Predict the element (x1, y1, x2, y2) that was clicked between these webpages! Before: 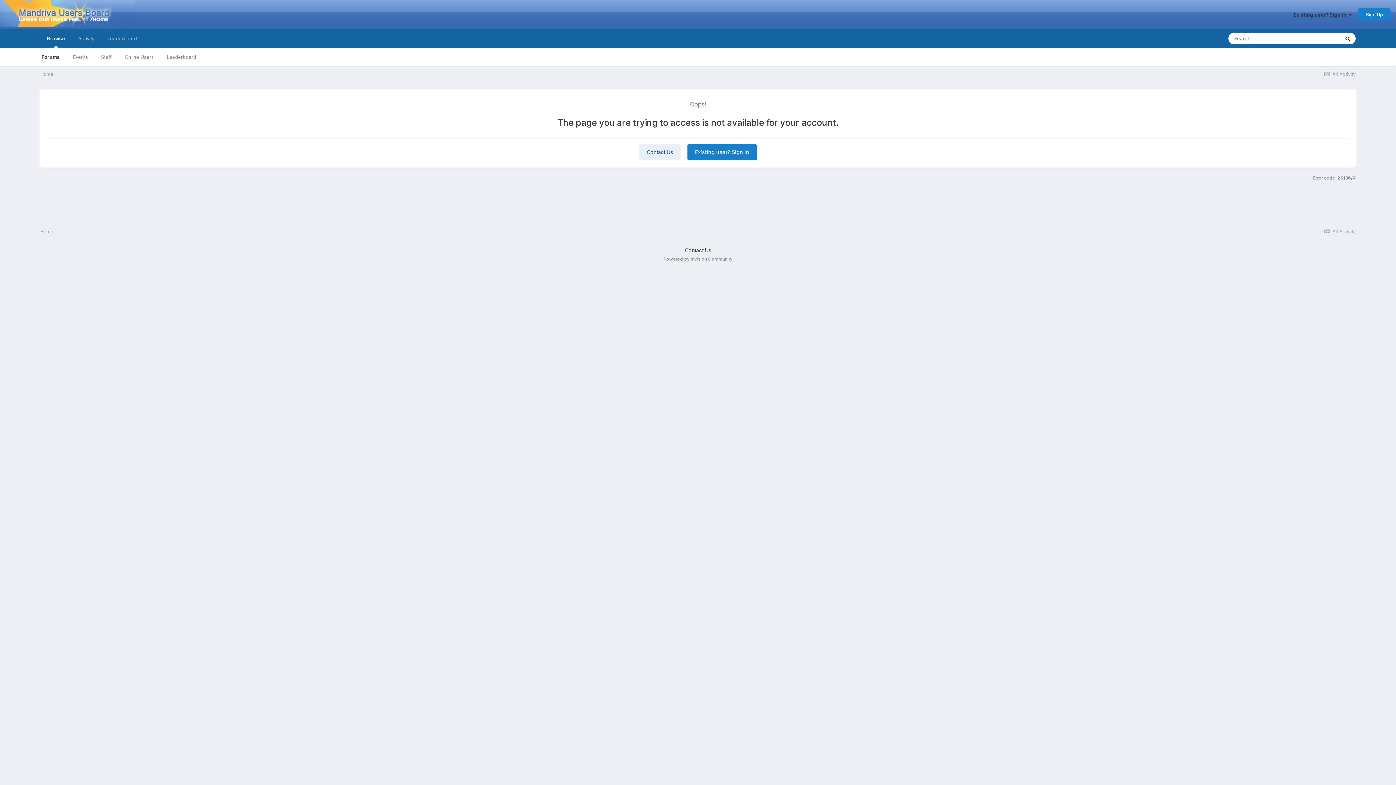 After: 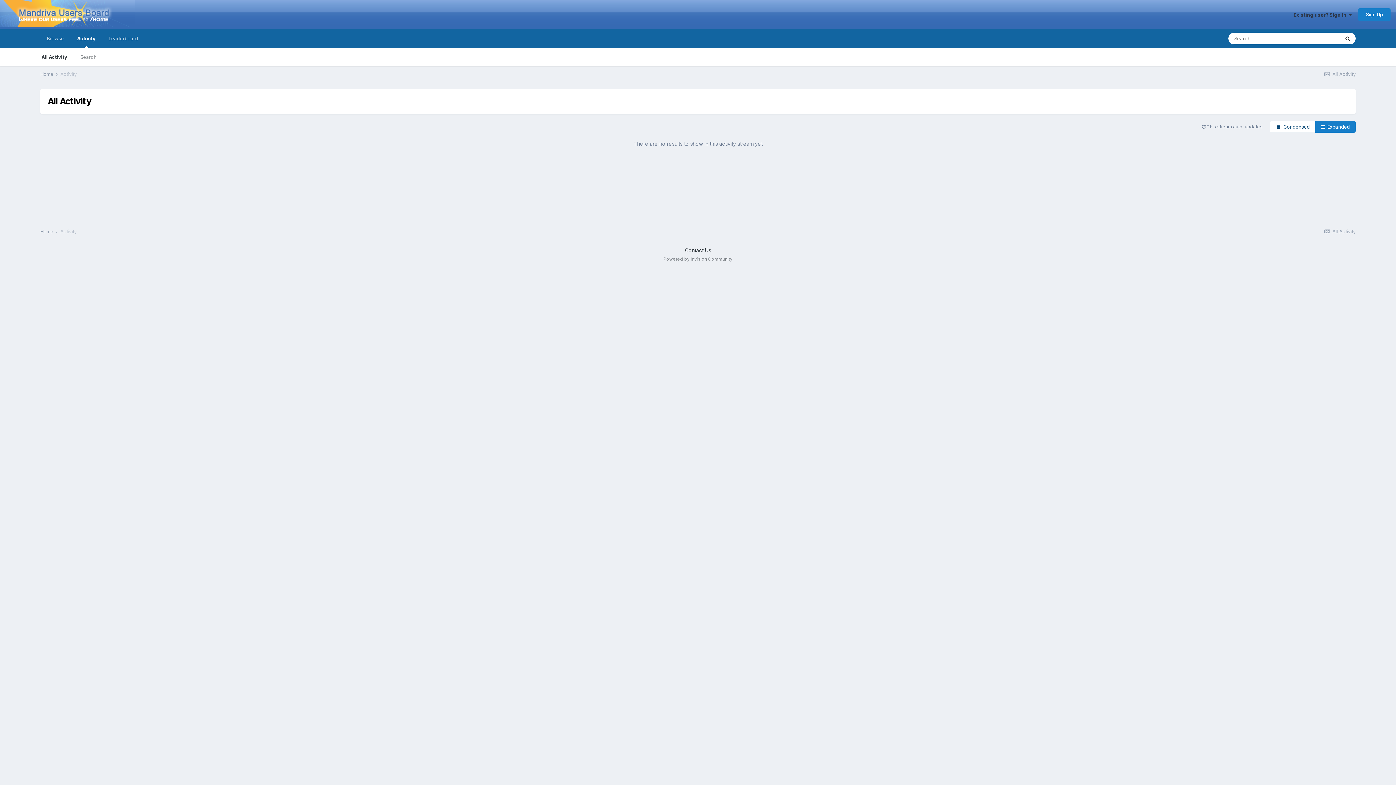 Action: bbox: (1323, 71, 1356, 77) label:  All Activity